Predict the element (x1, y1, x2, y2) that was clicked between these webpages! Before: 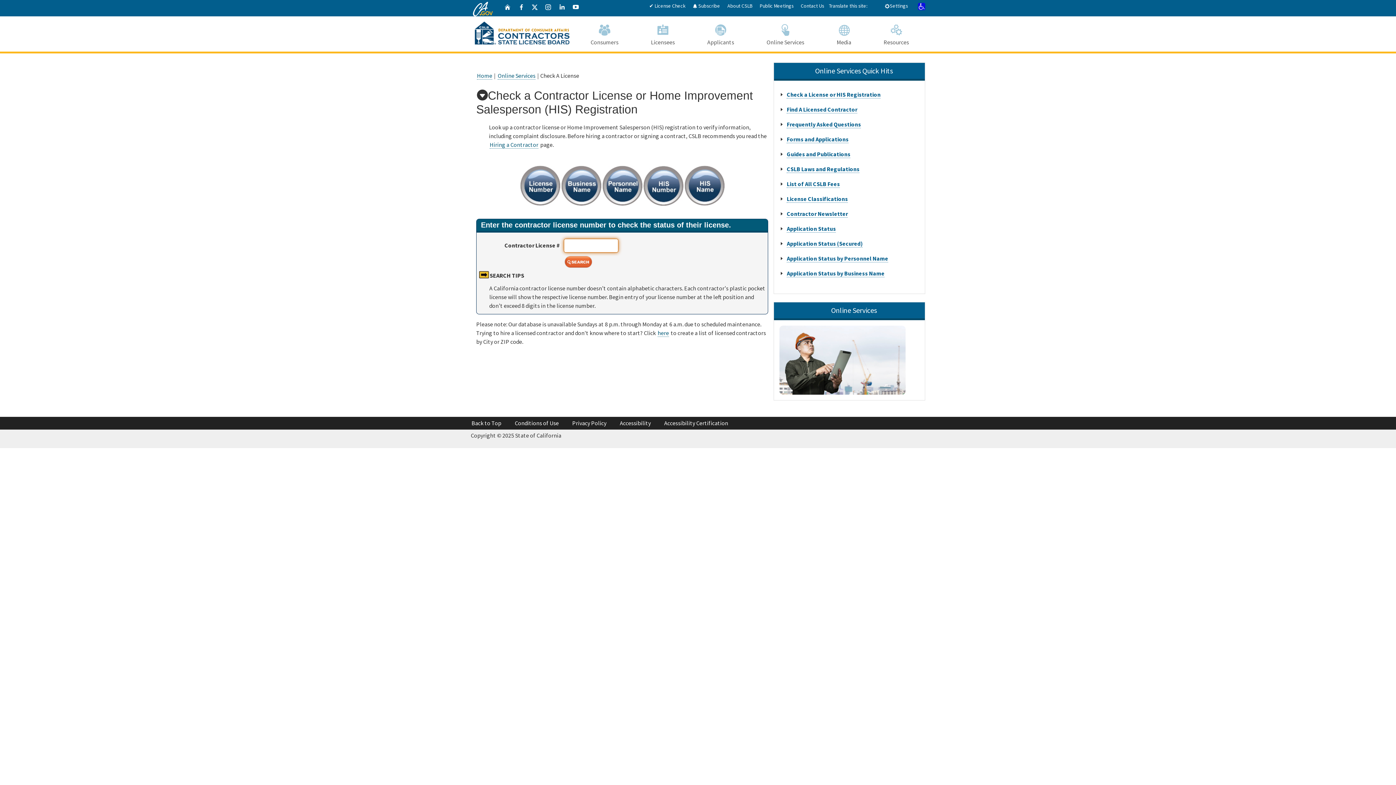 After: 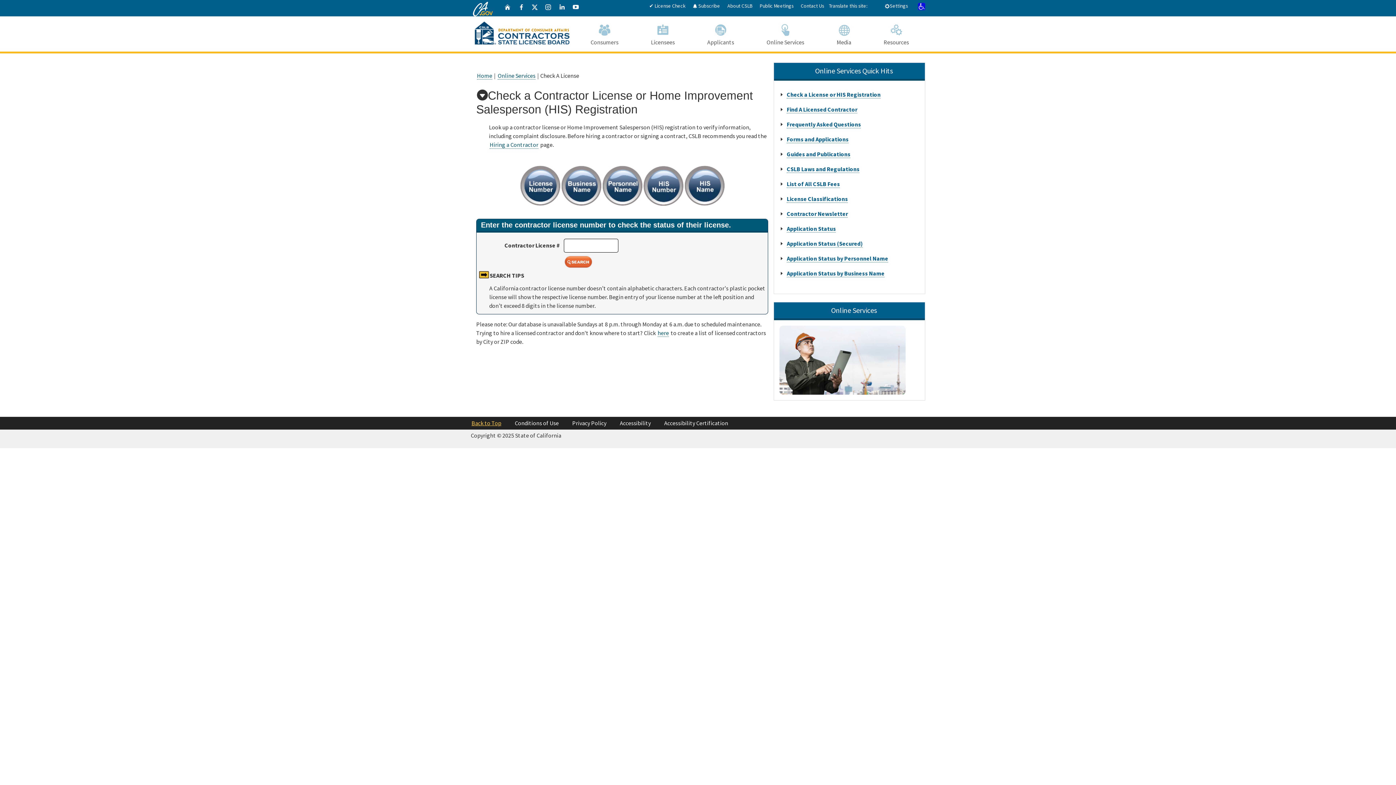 Action: label: Back to Top bbox: (471, 419, 501, 426)